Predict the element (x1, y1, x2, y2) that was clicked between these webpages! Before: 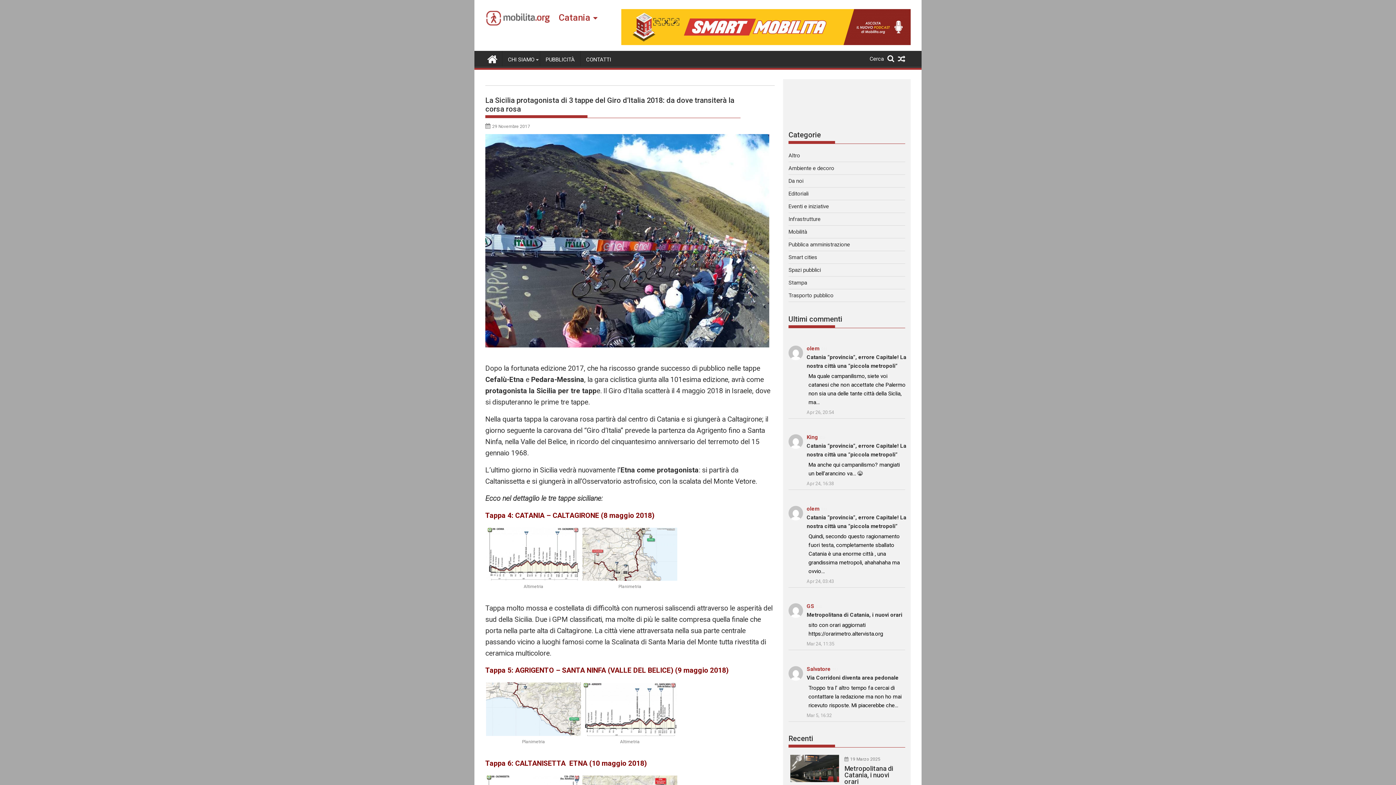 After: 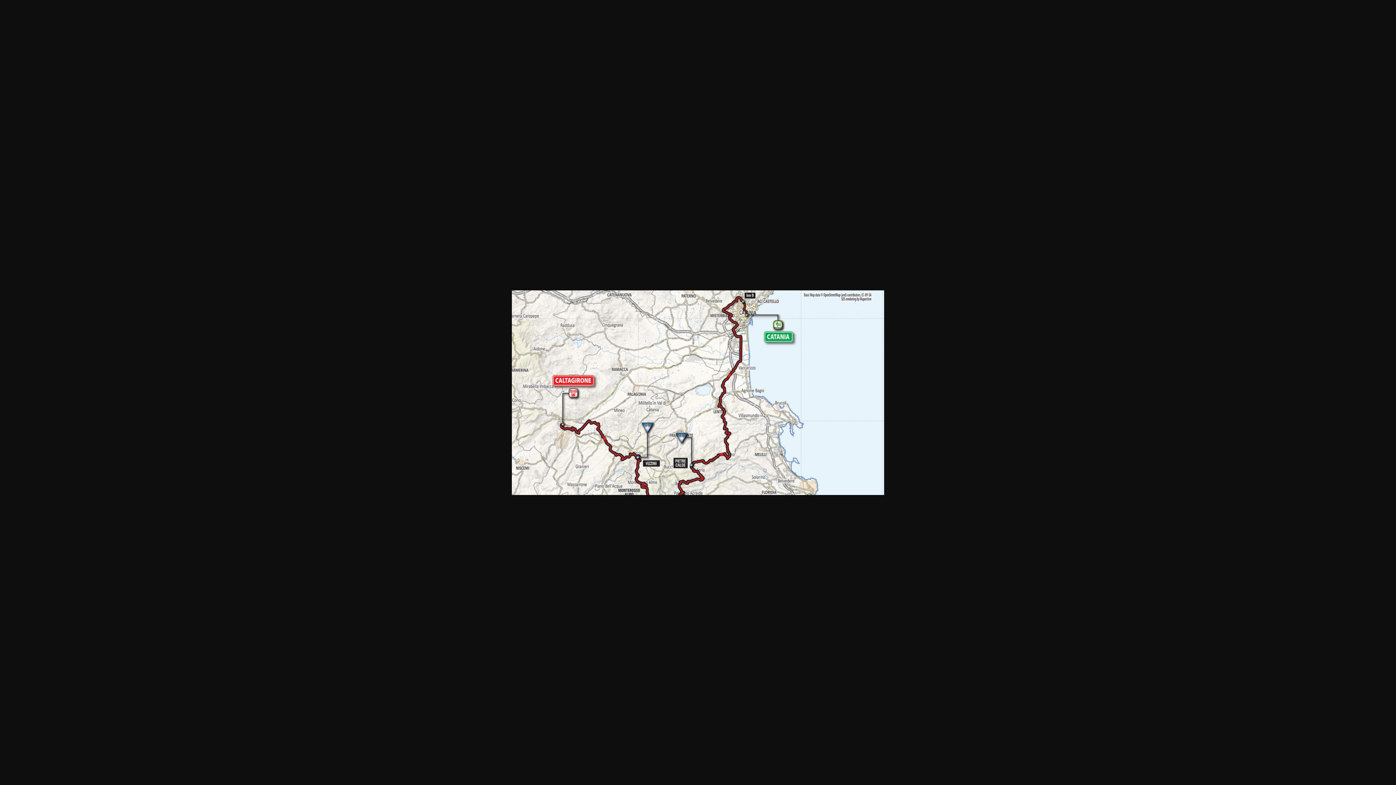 Action: bbox: (582, 575, 677, 582)